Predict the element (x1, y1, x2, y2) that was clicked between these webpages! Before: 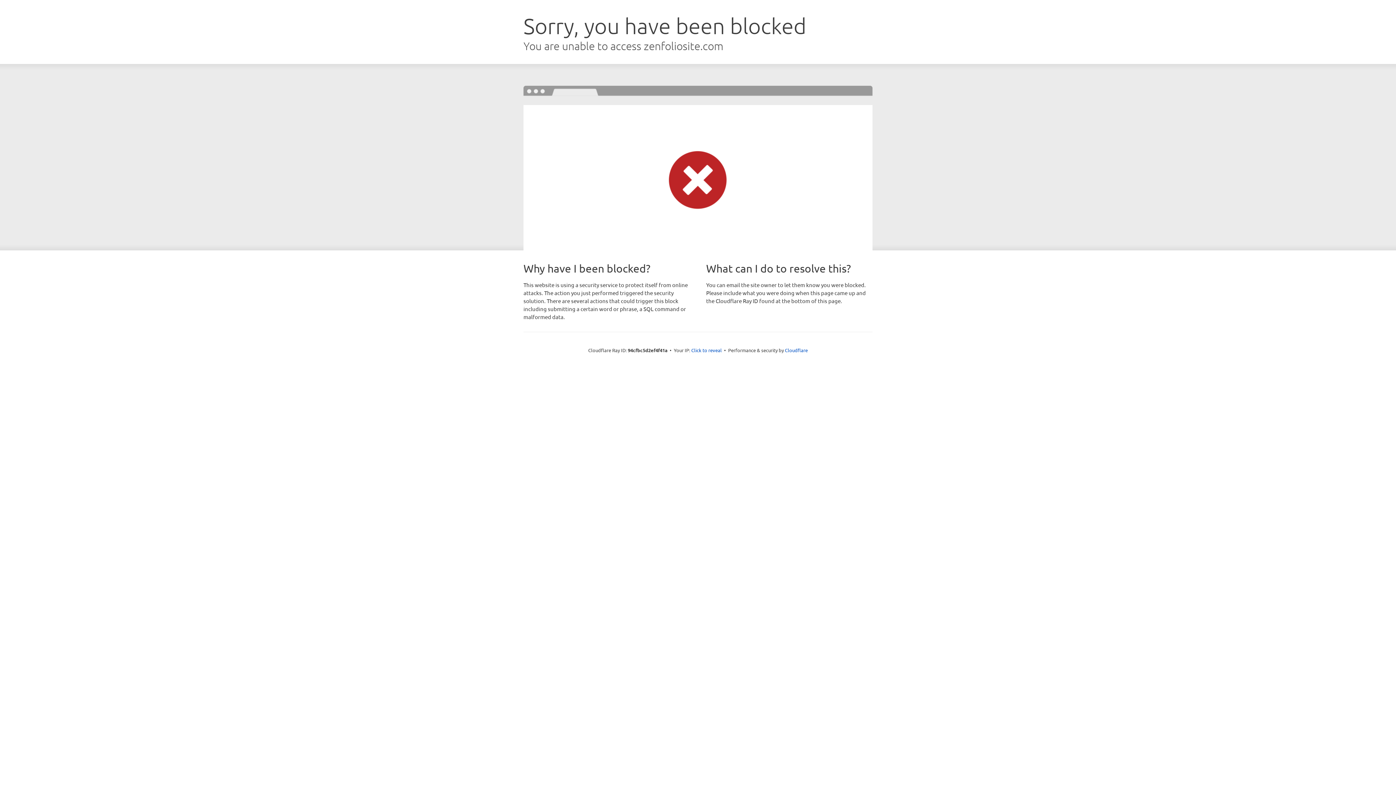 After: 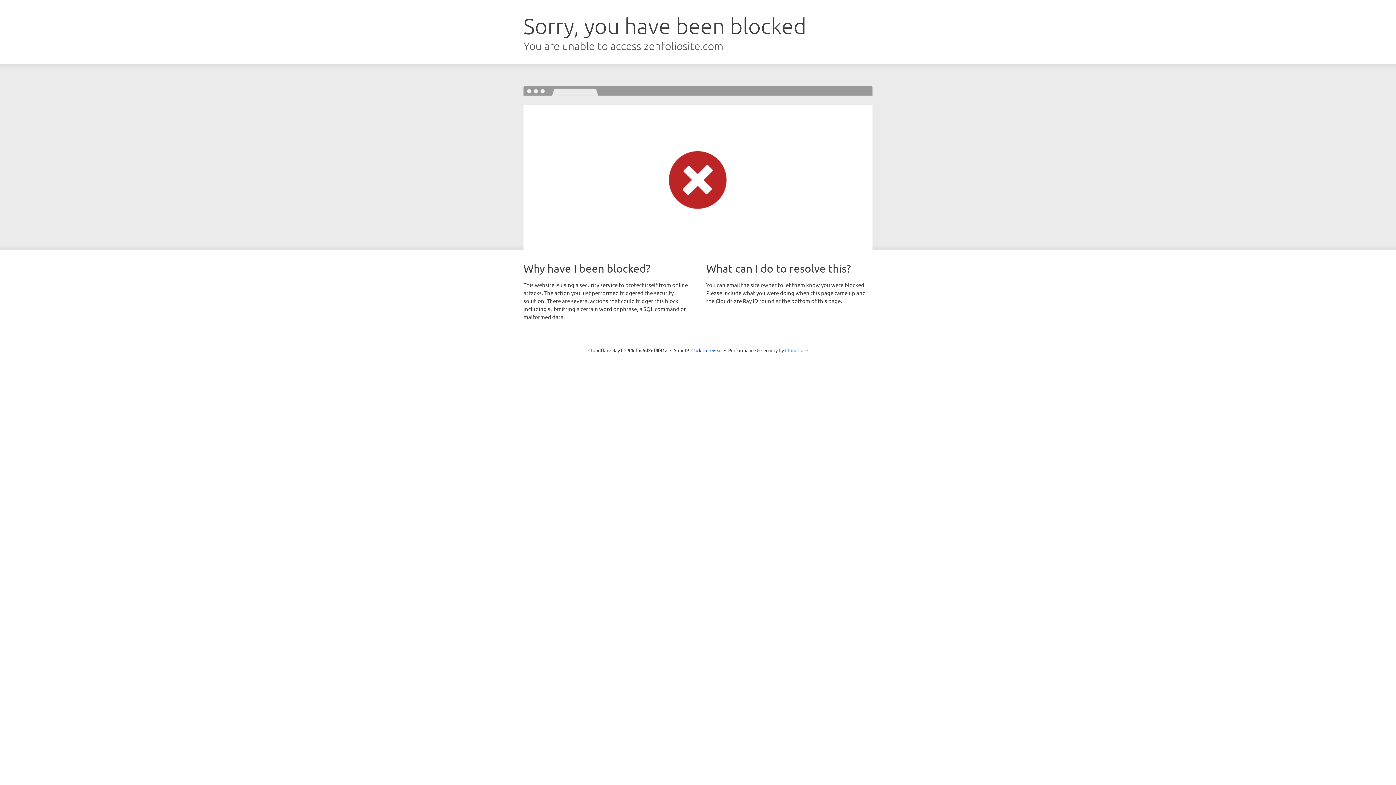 Action: label: Cloudflare bbox: (785, 347, 808, 353)